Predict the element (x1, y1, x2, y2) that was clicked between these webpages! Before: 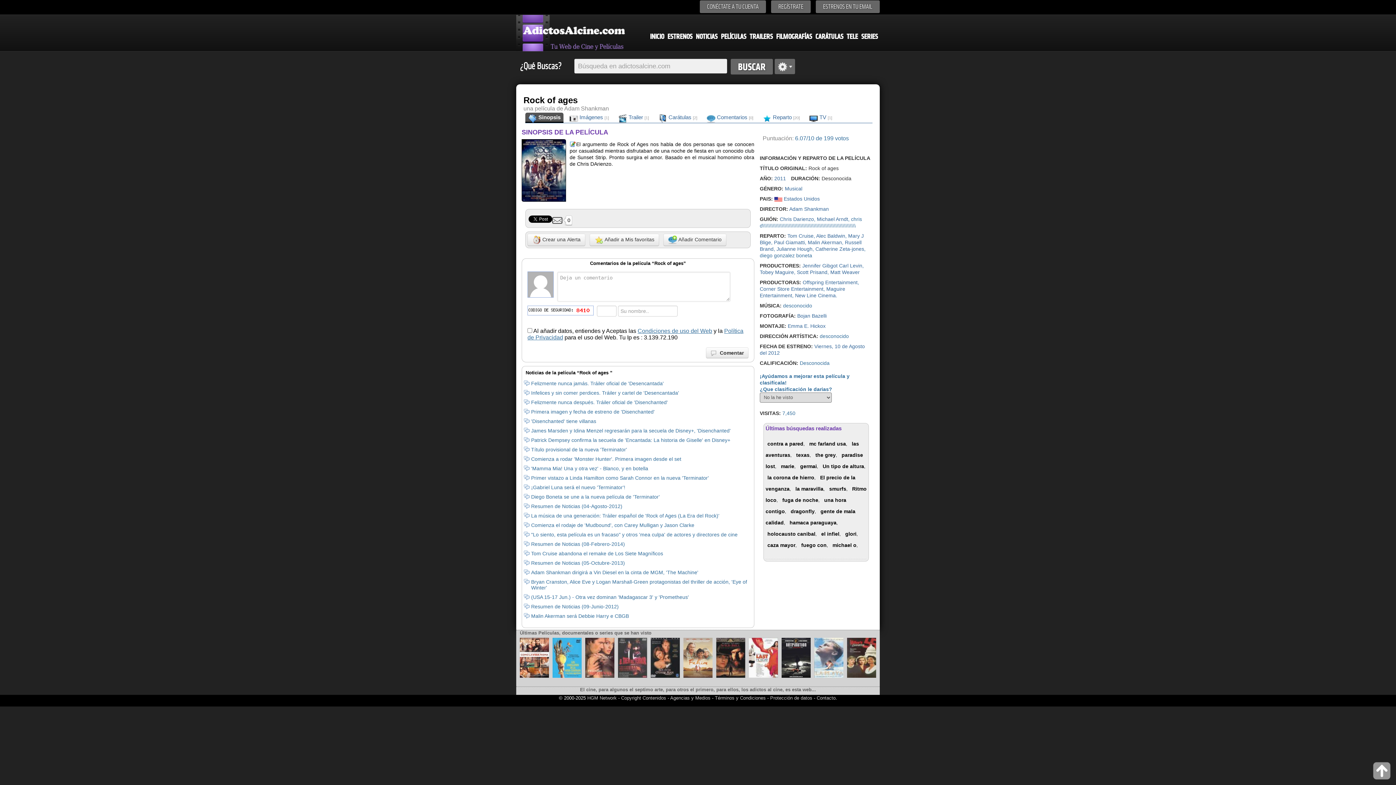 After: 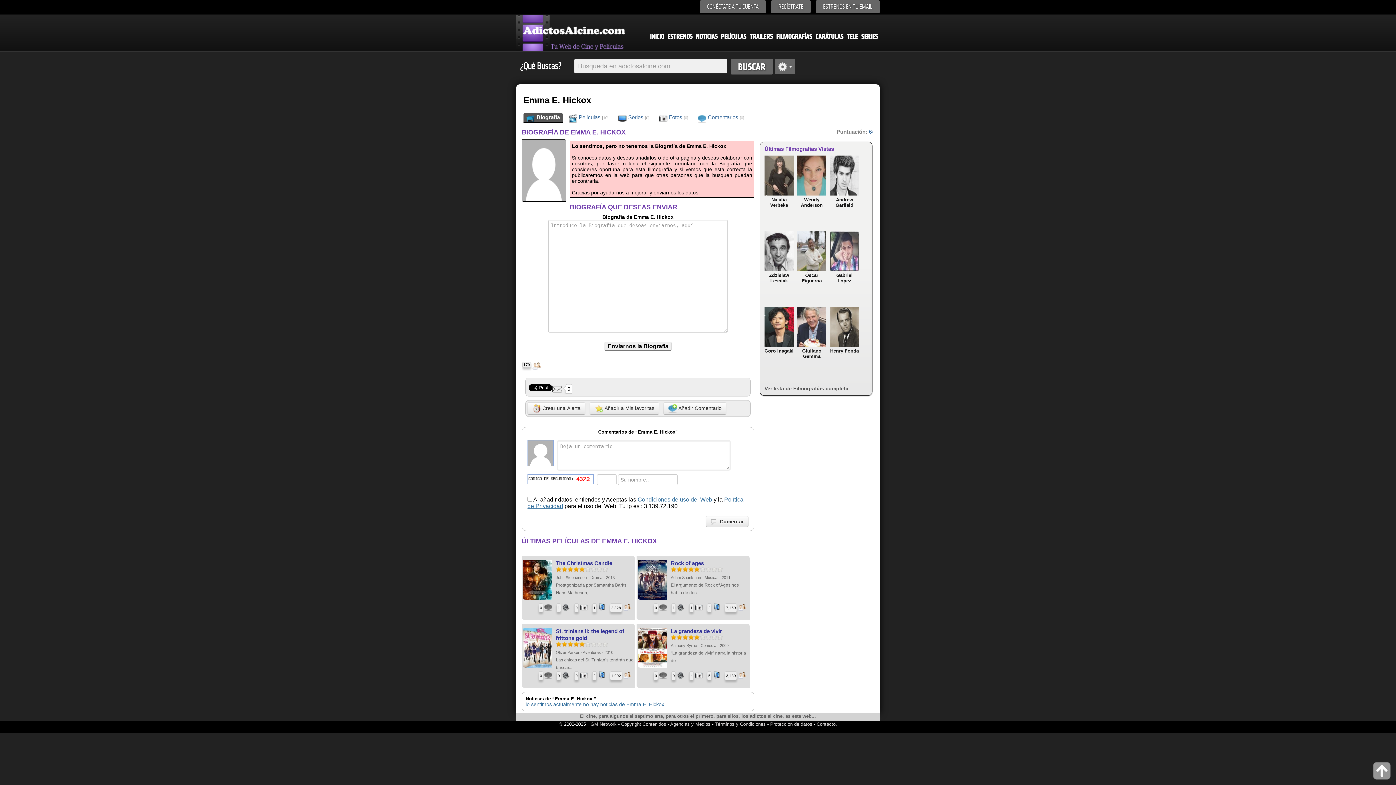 Action: label: Emma E. Hickox bbox: (788, 323, 825, 329)